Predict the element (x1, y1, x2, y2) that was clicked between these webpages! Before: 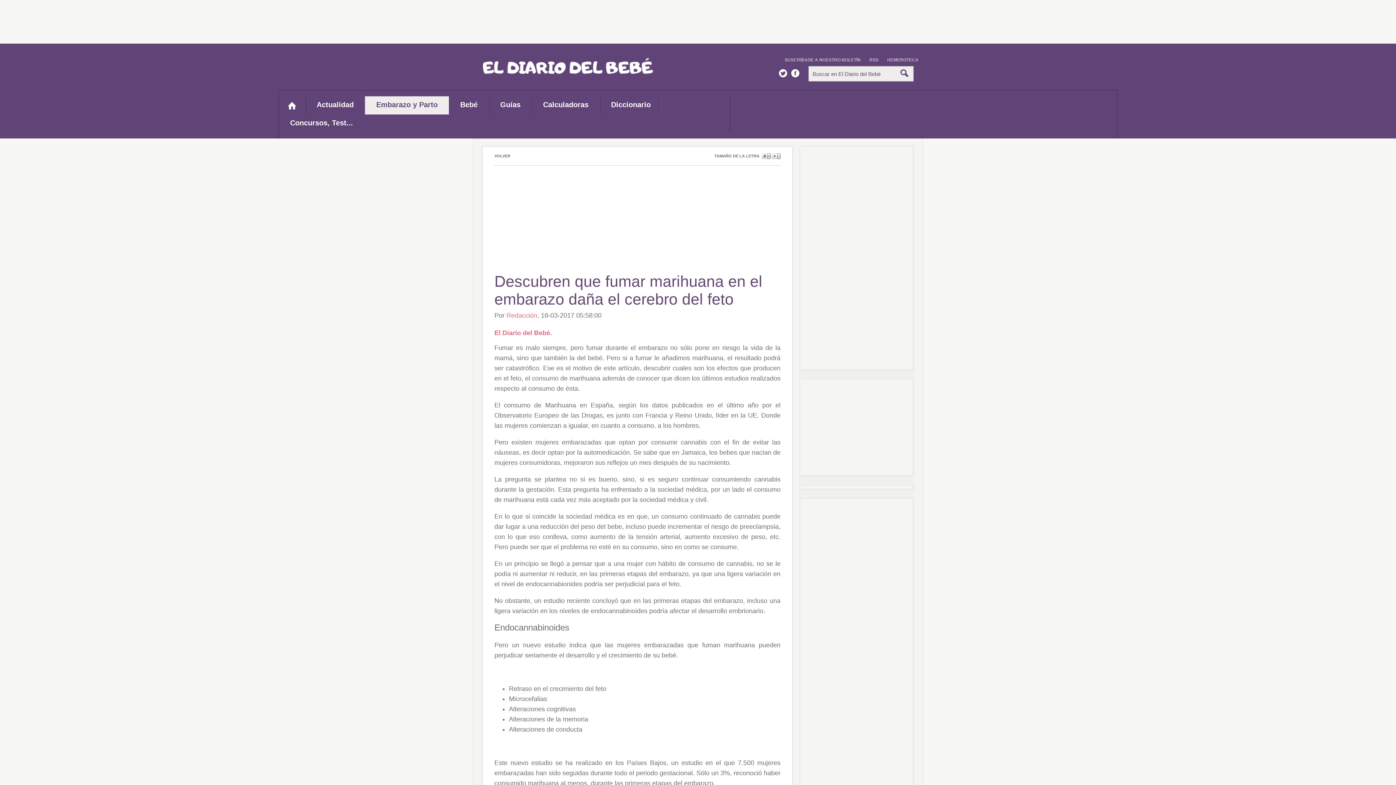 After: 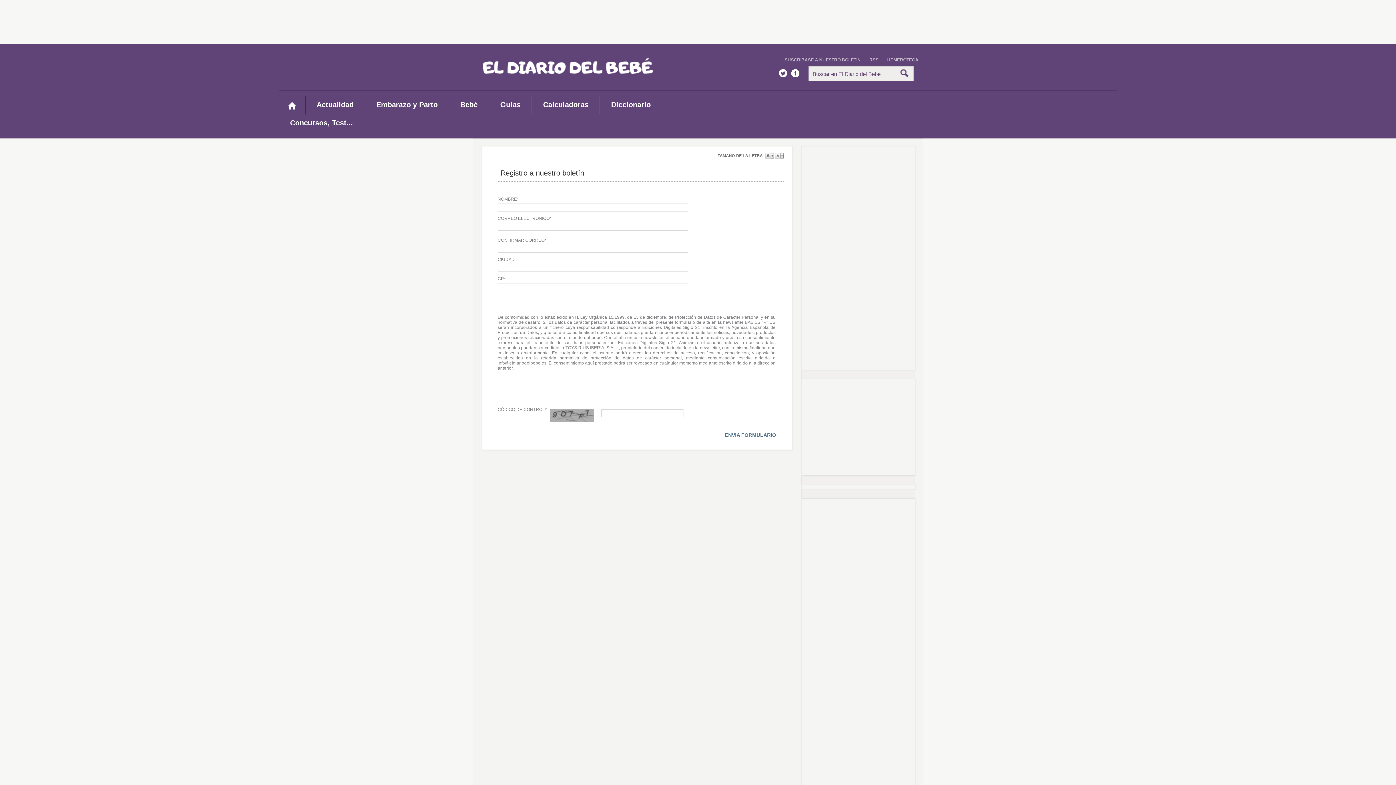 Action: label: SUSCRÍBASE A NUESTRO BOLETÍN bbox: (784, 57, 860, 62)